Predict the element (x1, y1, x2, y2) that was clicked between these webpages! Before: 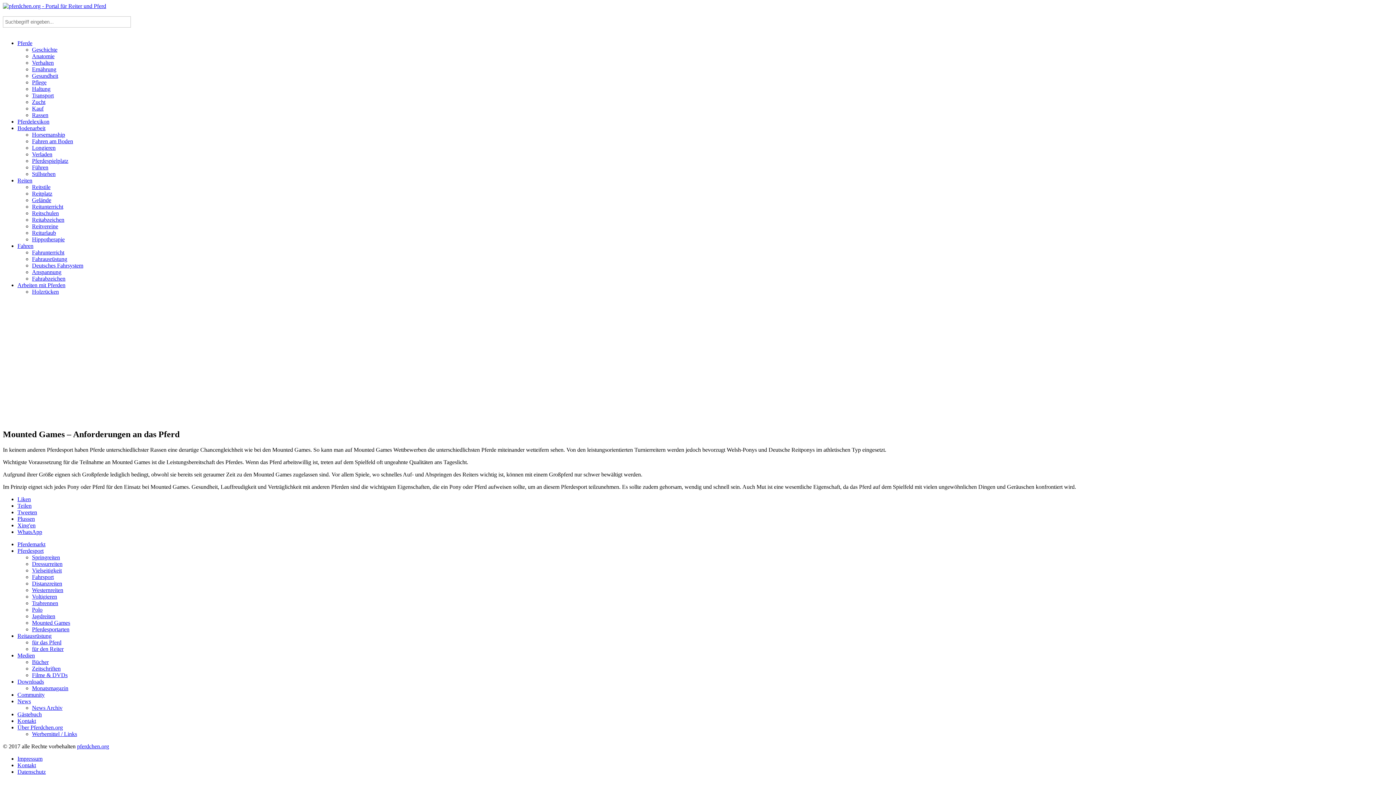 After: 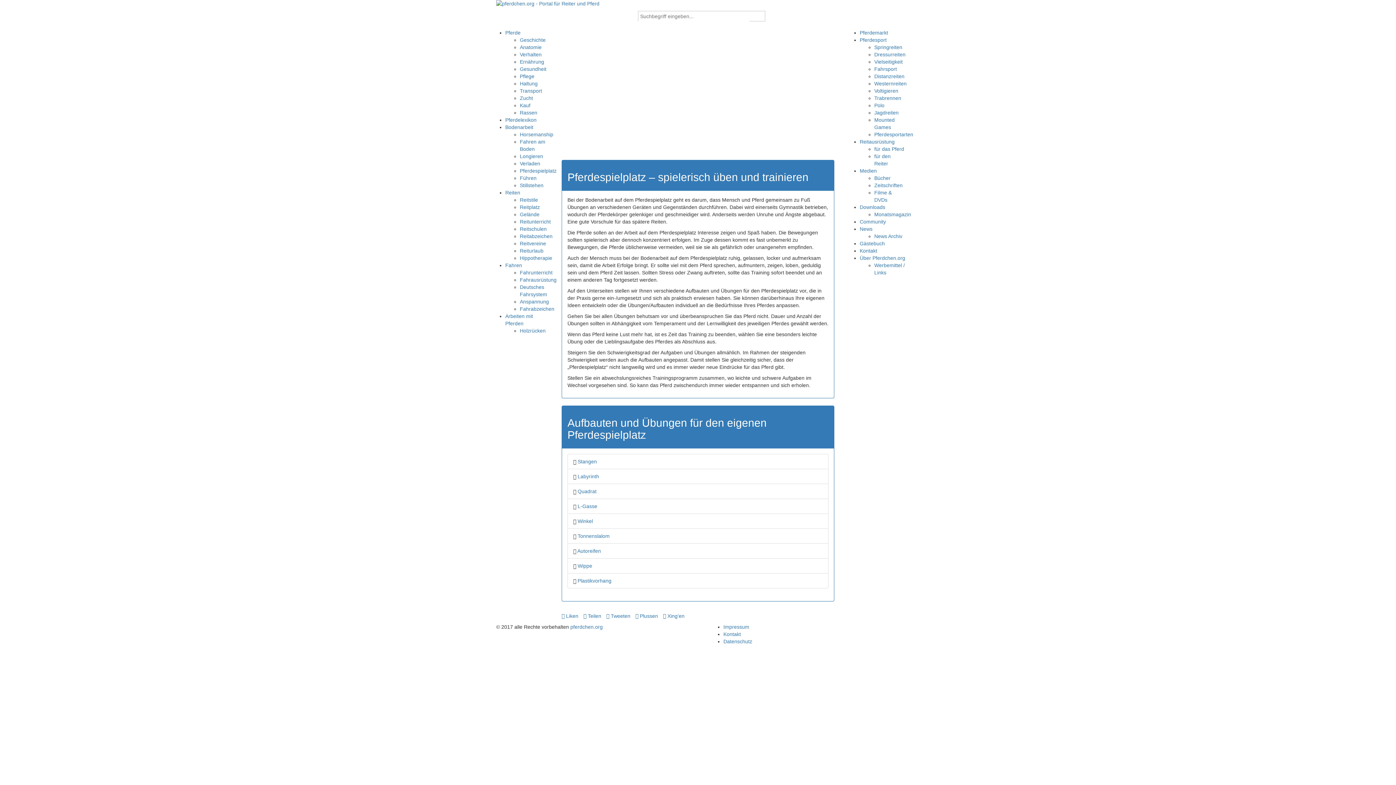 Action: label: Pferdespielplatz bbox: (32, 157, 68, 163)